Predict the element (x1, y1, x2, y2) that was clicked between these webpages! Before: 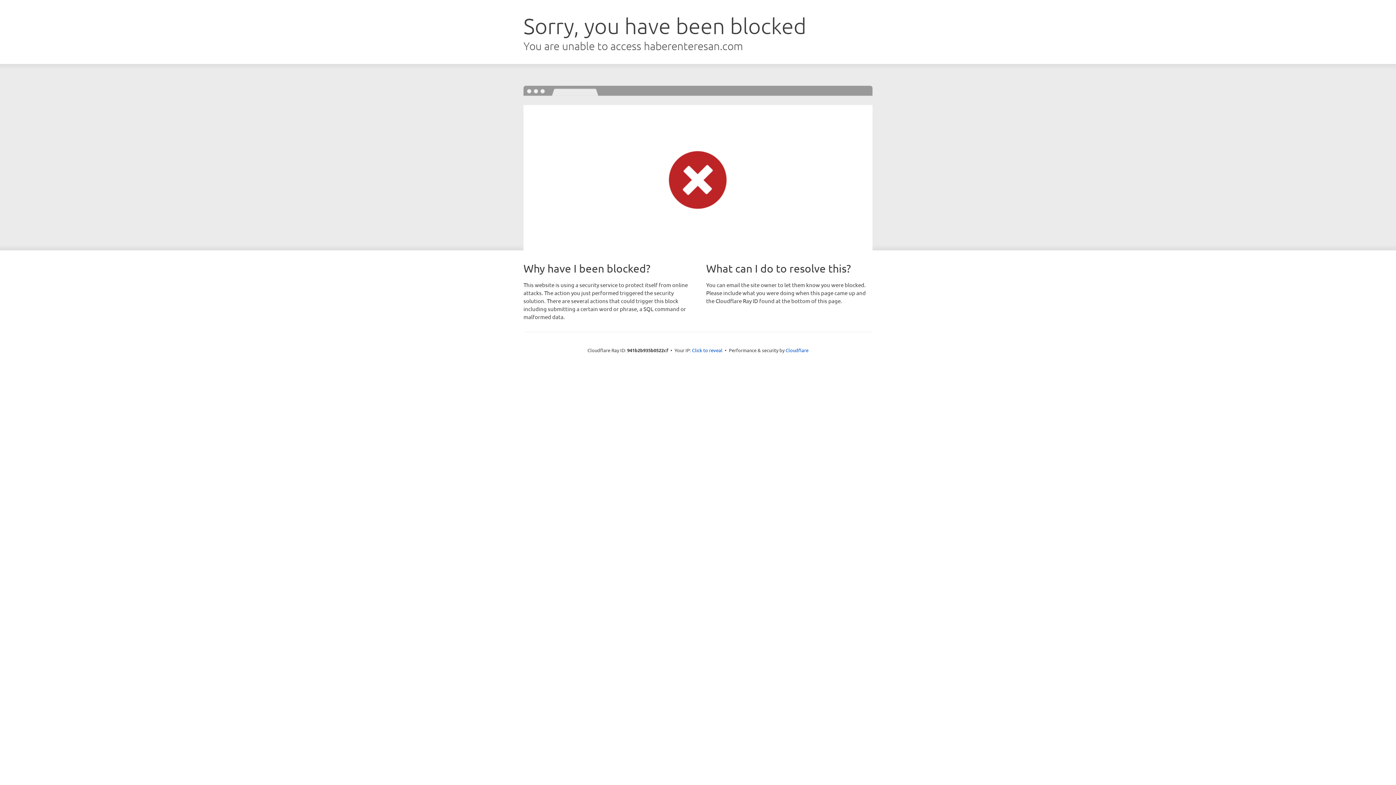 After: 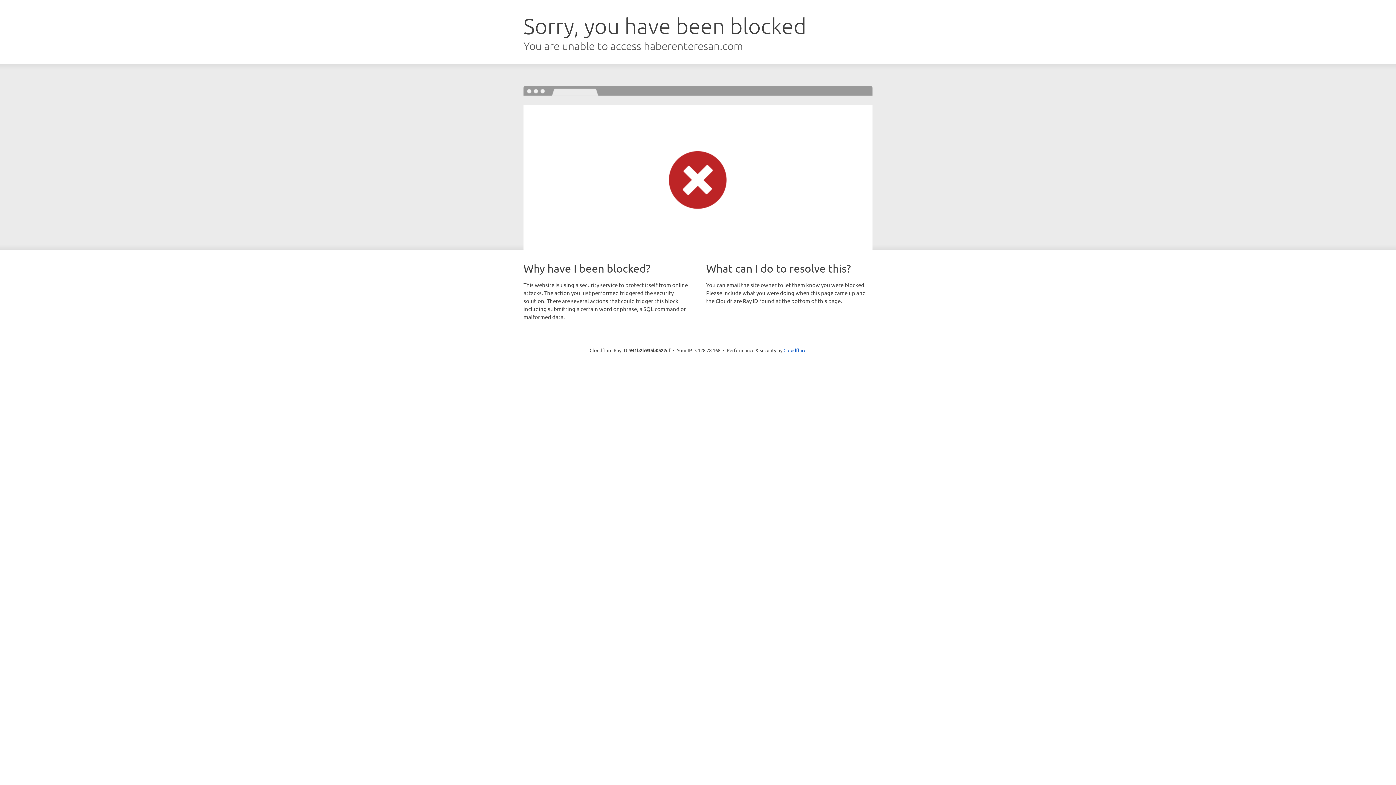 Action: bbox: (692, 346, 722, 353) label: Click to reveal